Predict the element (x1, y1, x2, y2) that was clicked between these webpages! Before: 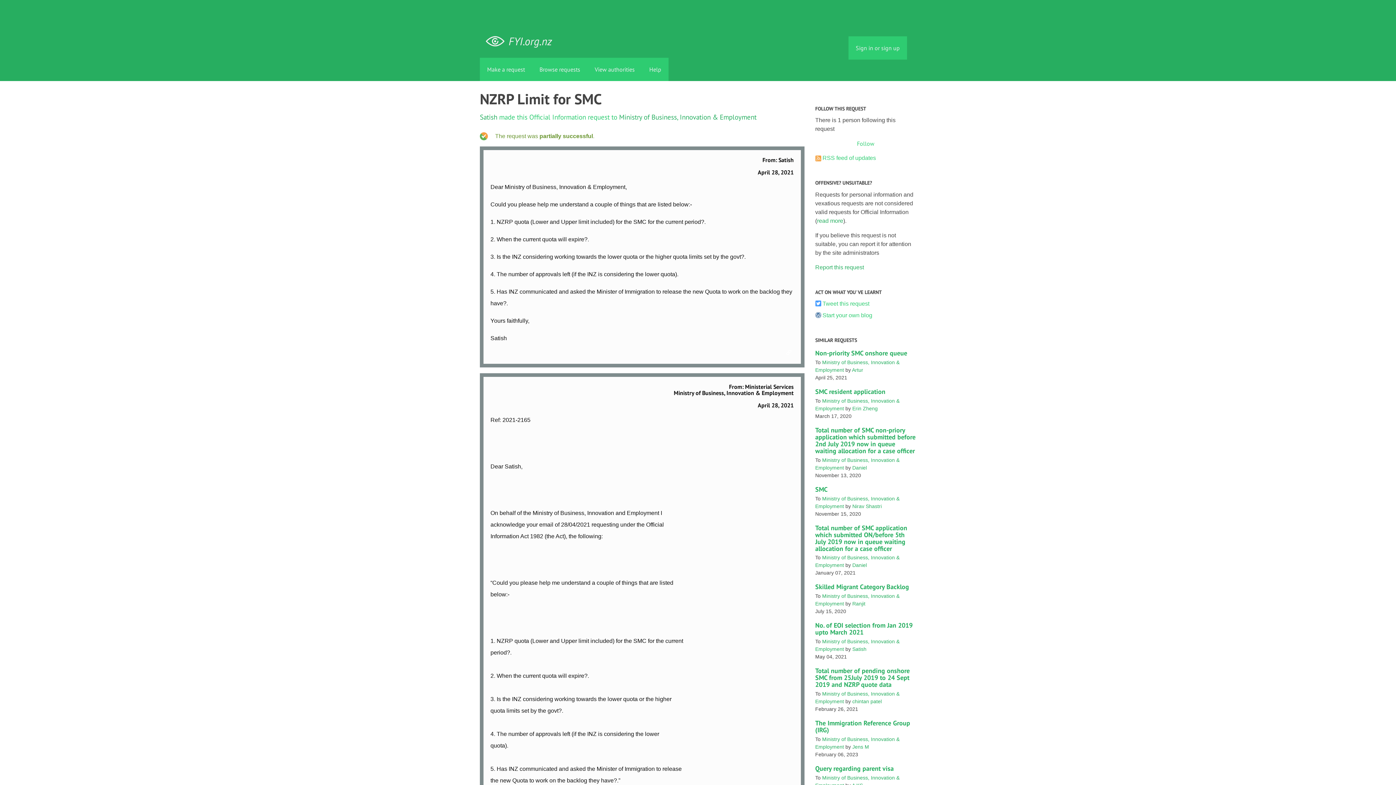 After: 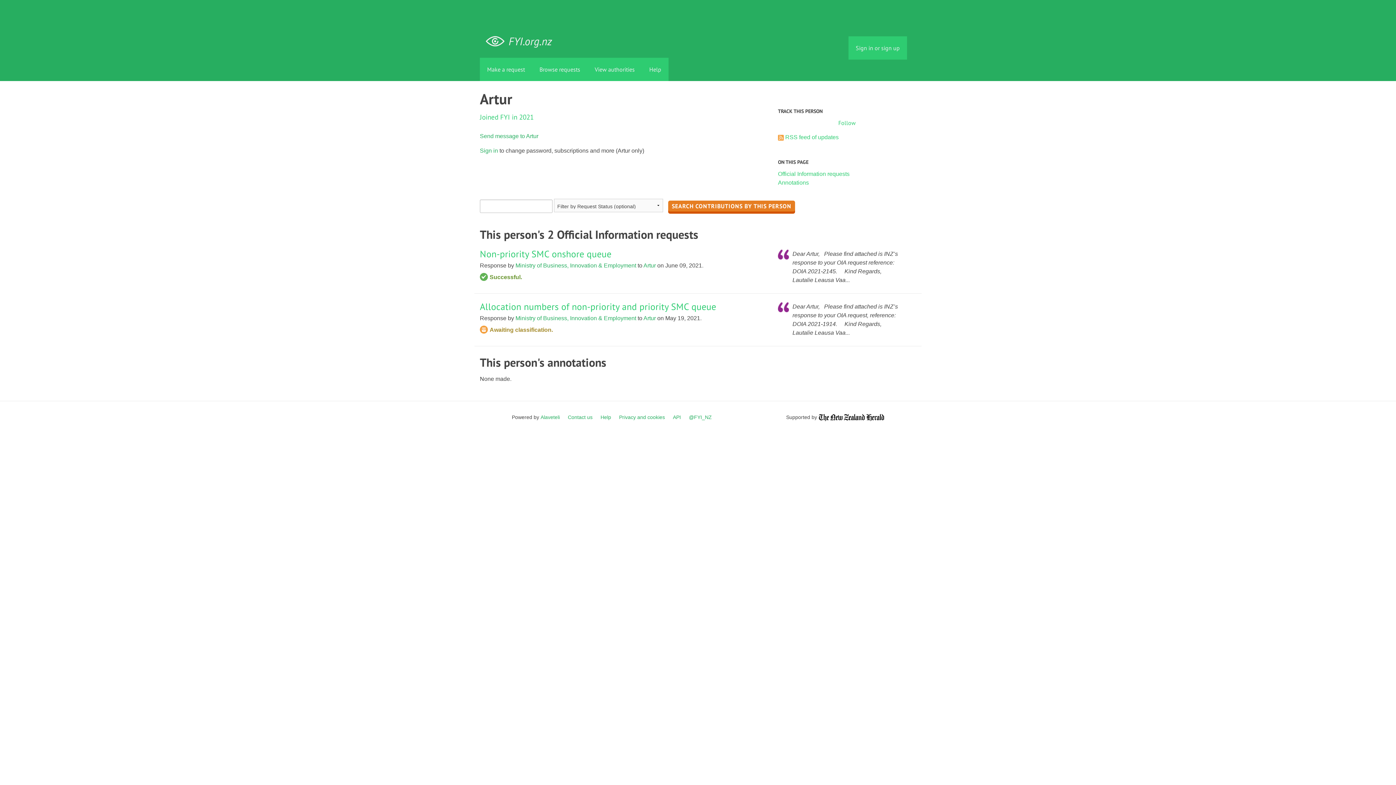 Action: bbox: (852, 367, 863, 372) label: Artur